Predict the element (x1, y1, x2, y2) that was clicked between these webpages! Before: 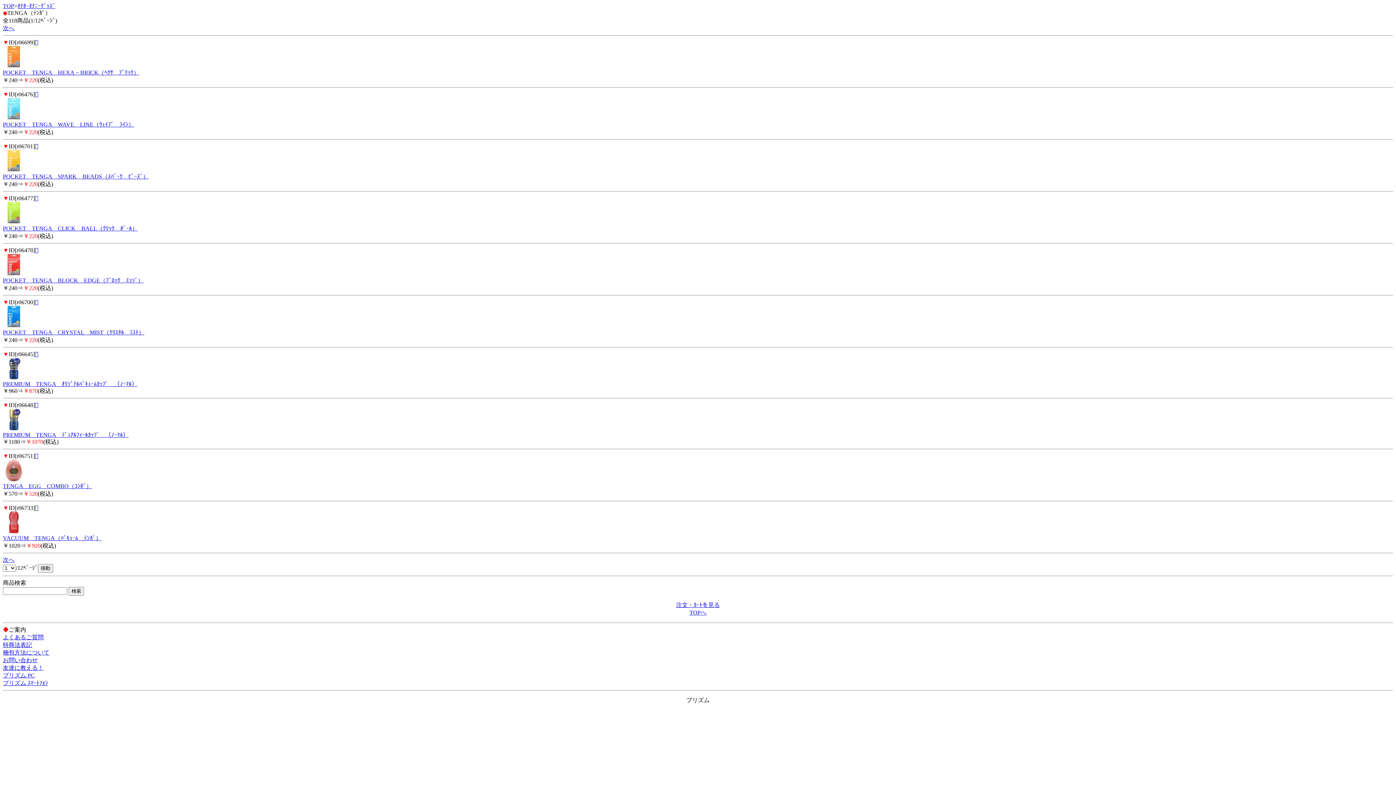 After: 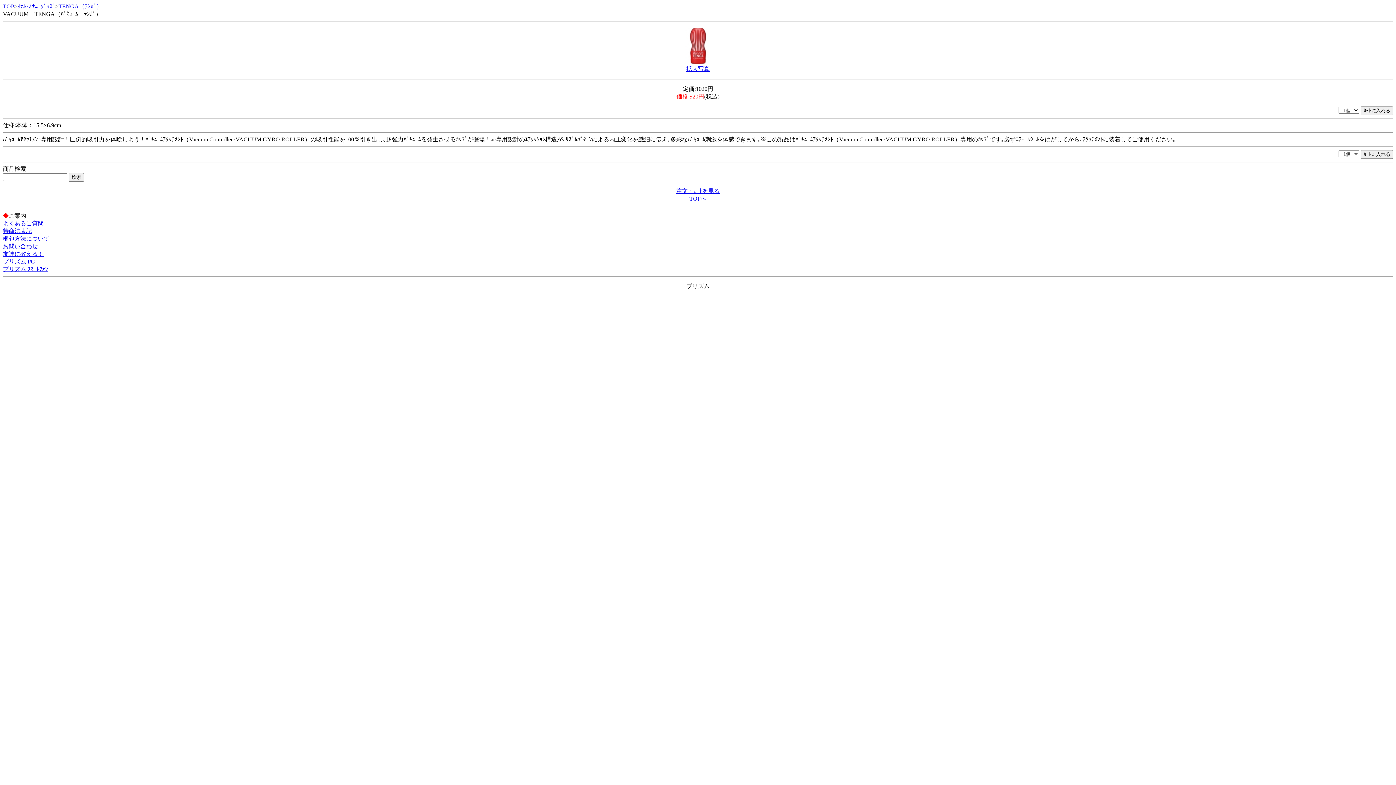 Action: bbox: (2, 535, 101, 541) label: VACUUM　TENGA（ﾊﾞｷｭｰﾑ　ﾃﾝｶﾞ）